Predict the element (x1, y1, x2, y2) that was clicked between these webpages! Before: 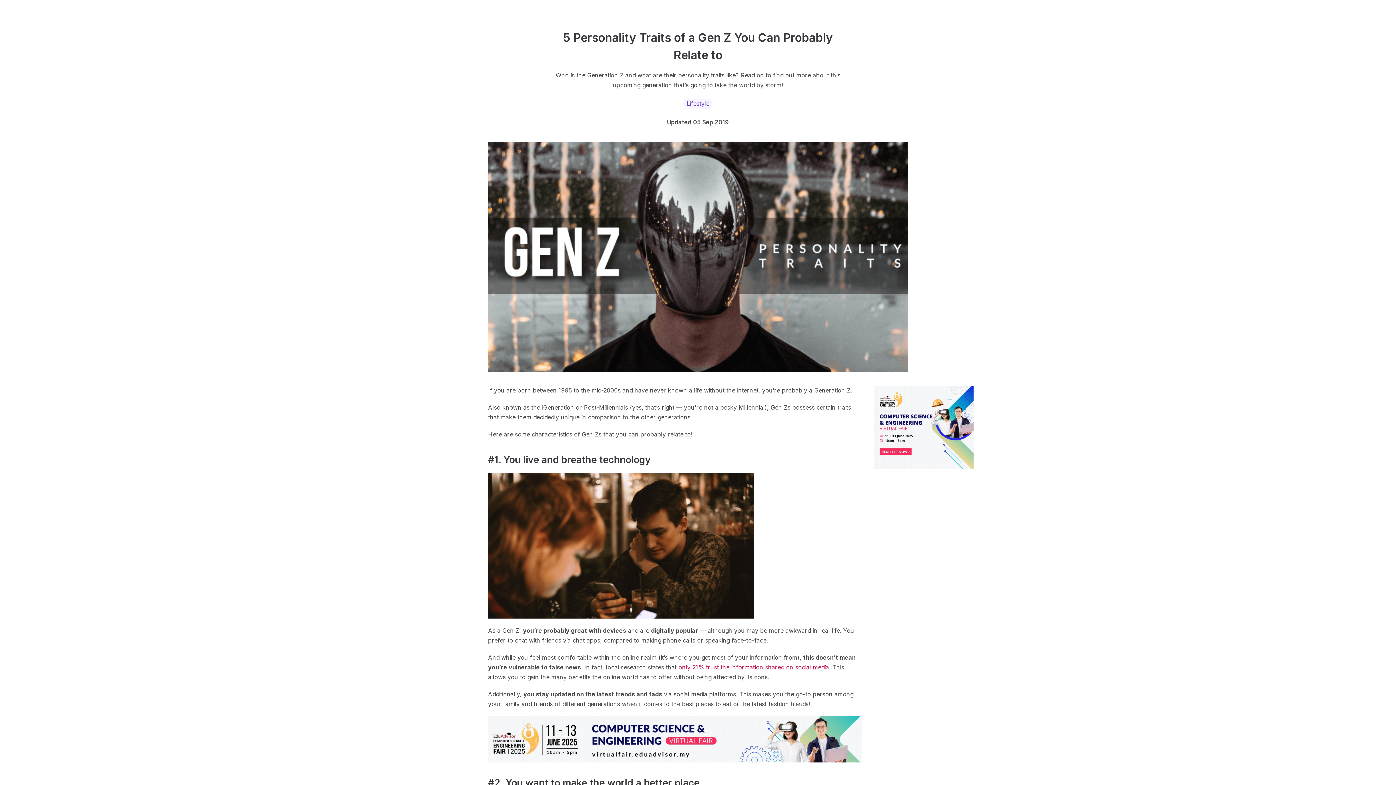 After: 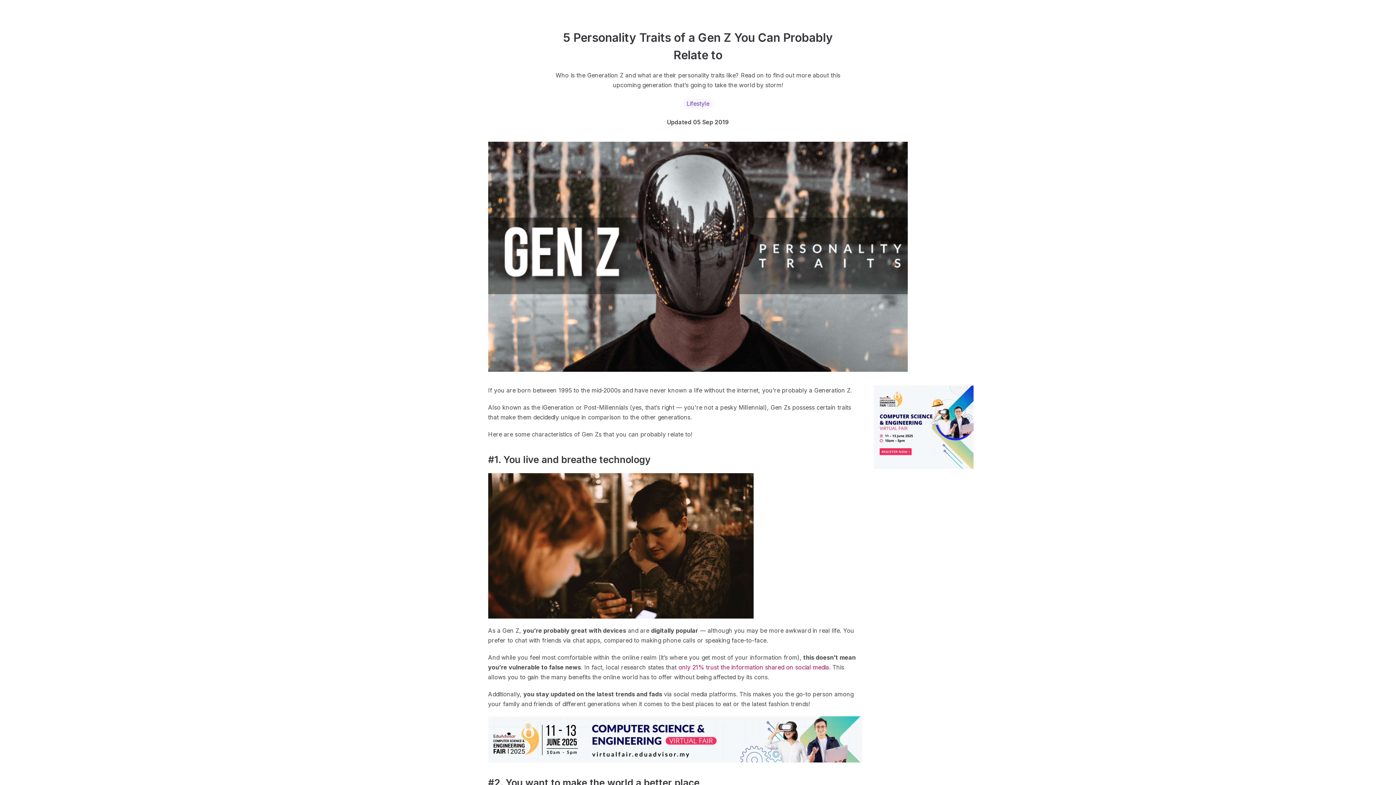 Action: bbox: (678, 663, 829, 671) label: only 21% trust the information shared on social media